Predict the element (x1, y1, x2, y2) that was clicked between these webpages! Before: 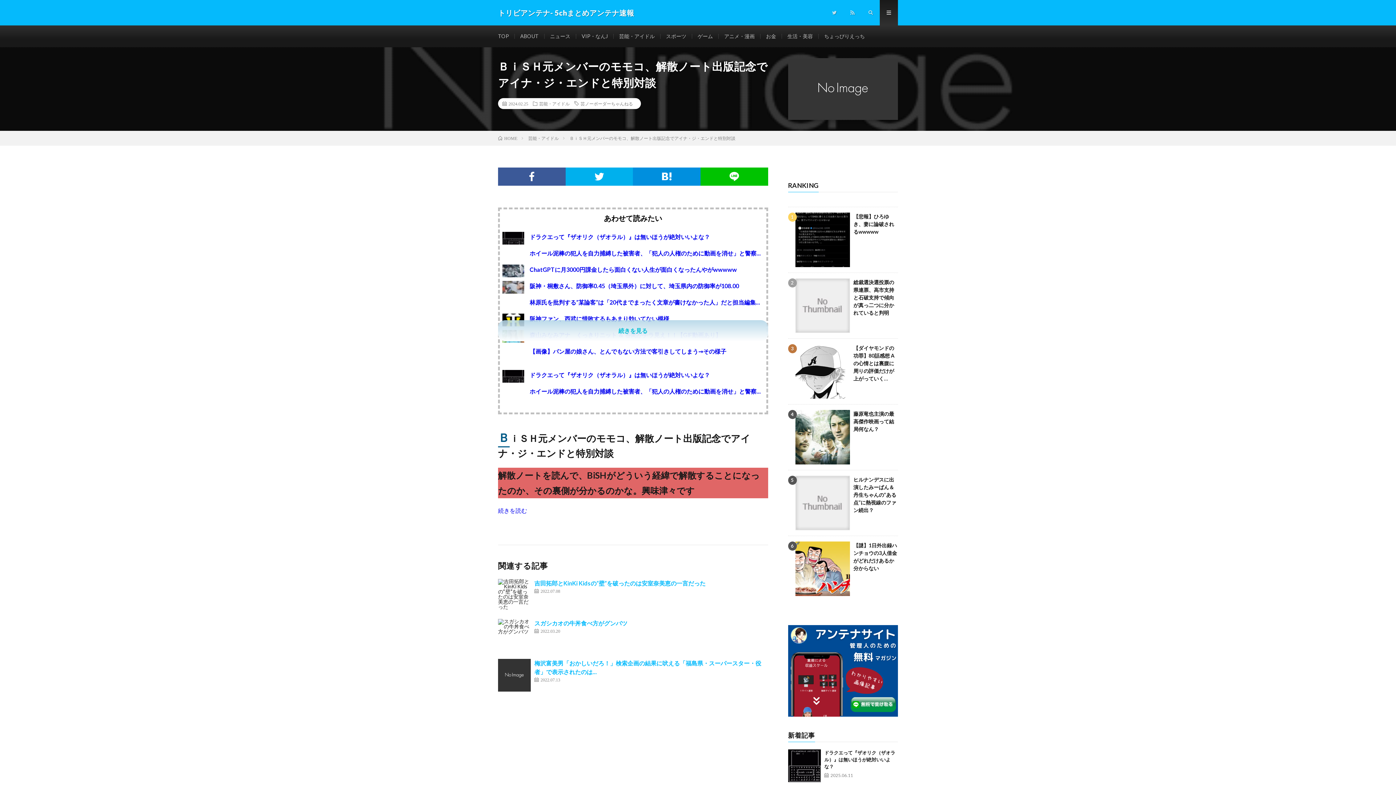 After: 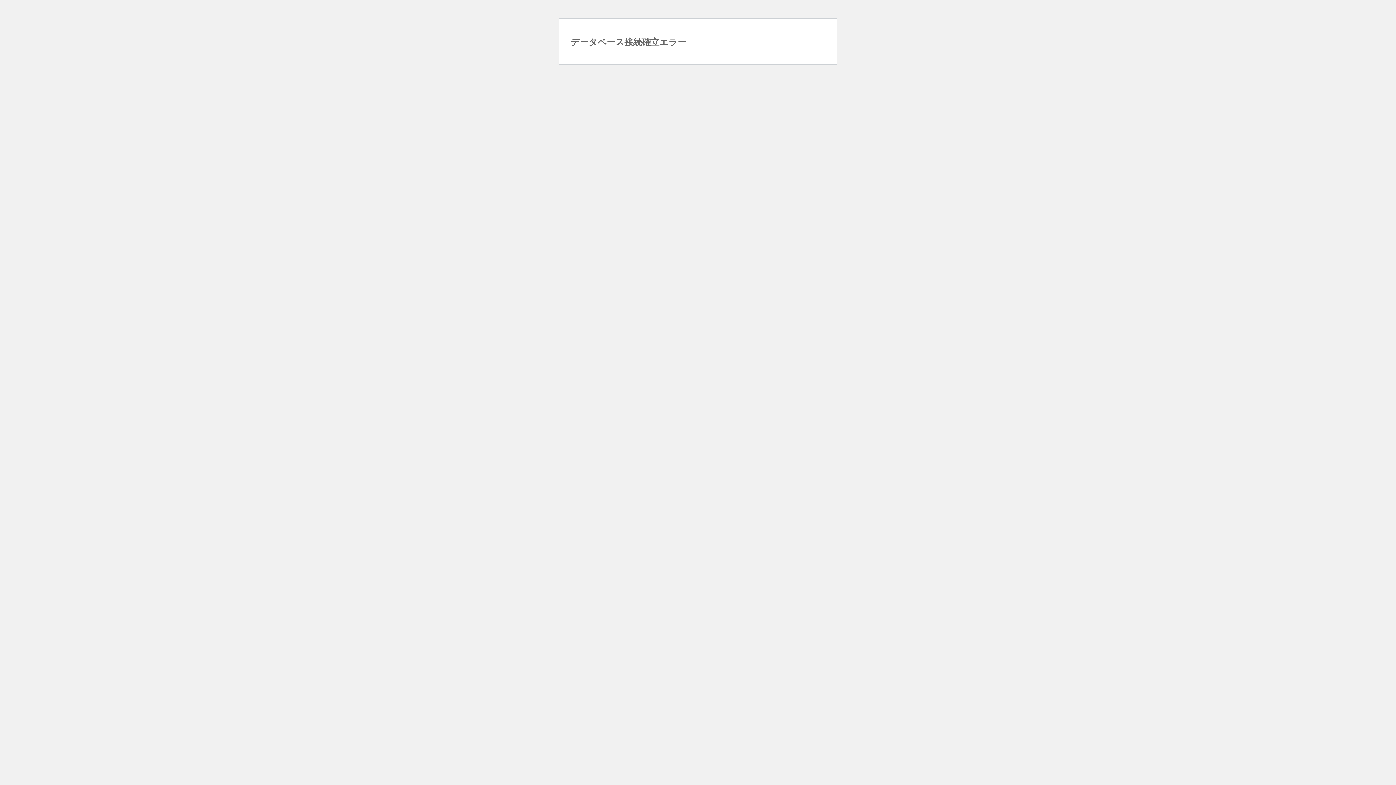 Action: bbox: (666, 33, 686, 39) label: スポーツ